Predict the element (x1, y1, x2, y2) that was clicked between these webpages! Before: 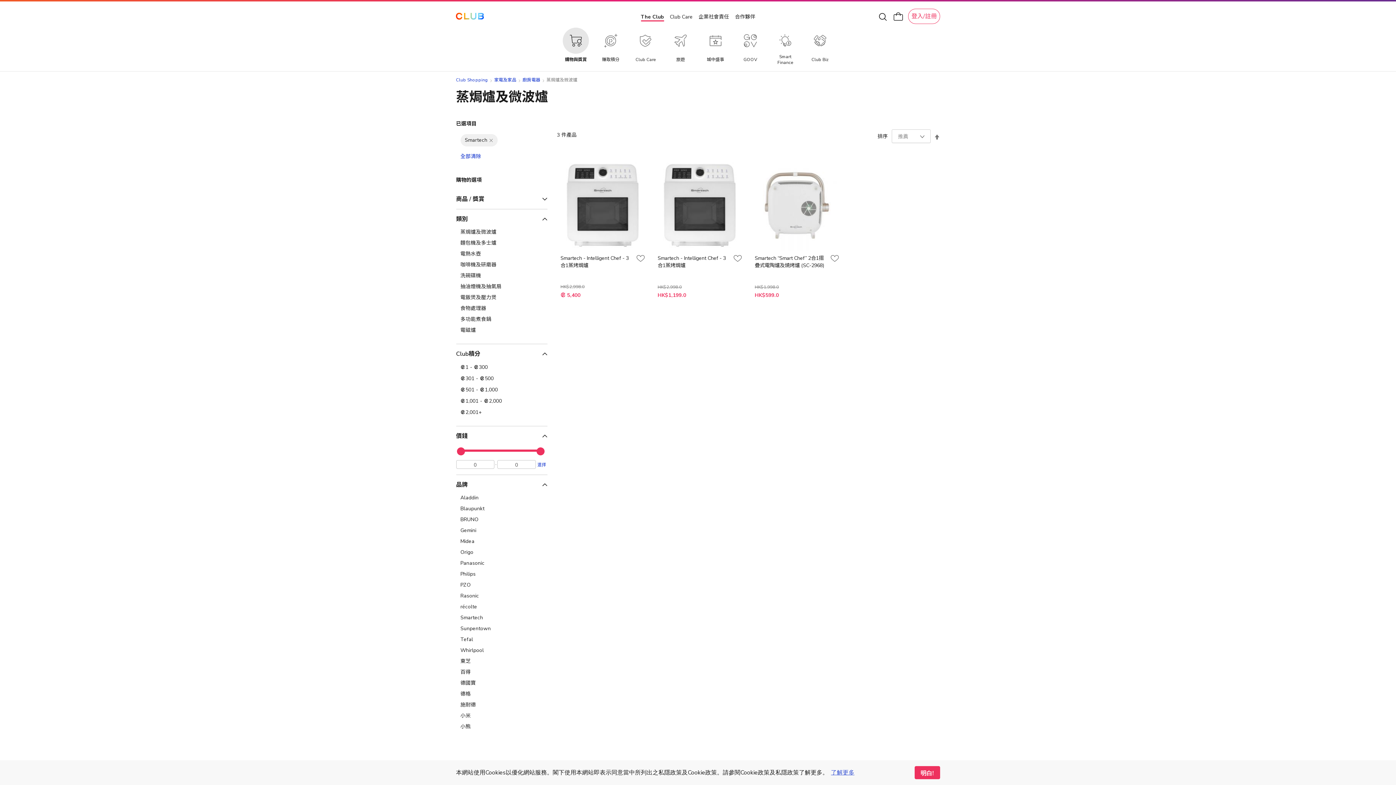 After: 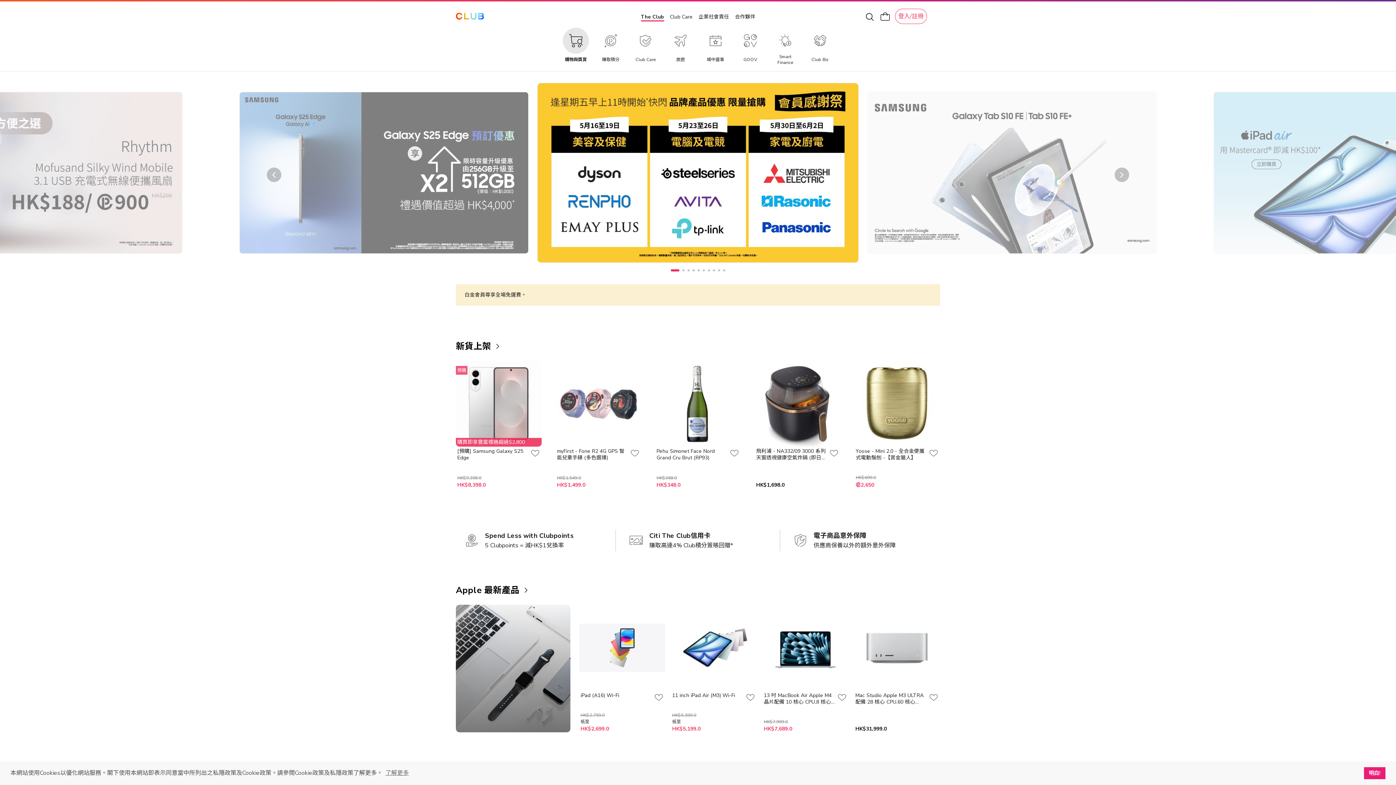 Action: label: 購物與獎賞 bbox: (558, 27, 593, 65)